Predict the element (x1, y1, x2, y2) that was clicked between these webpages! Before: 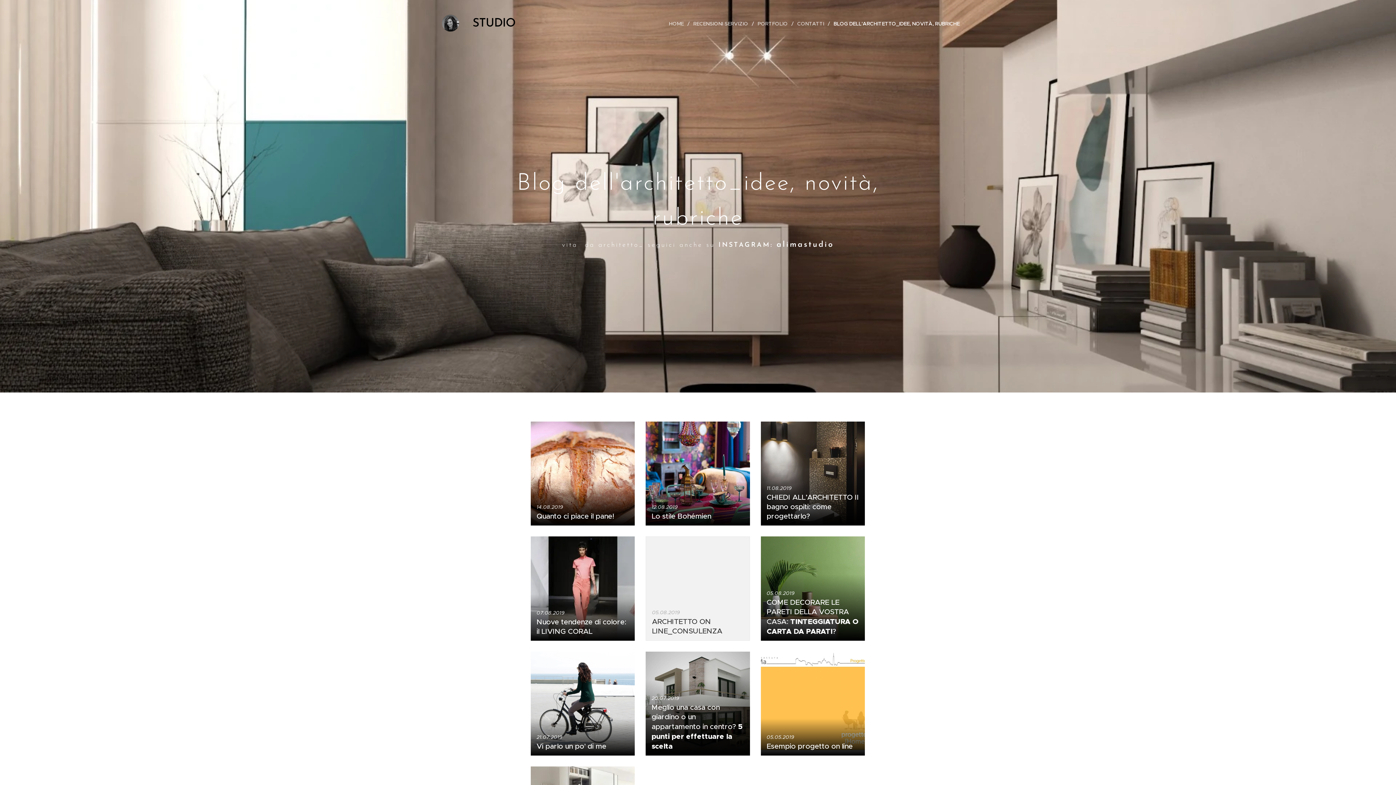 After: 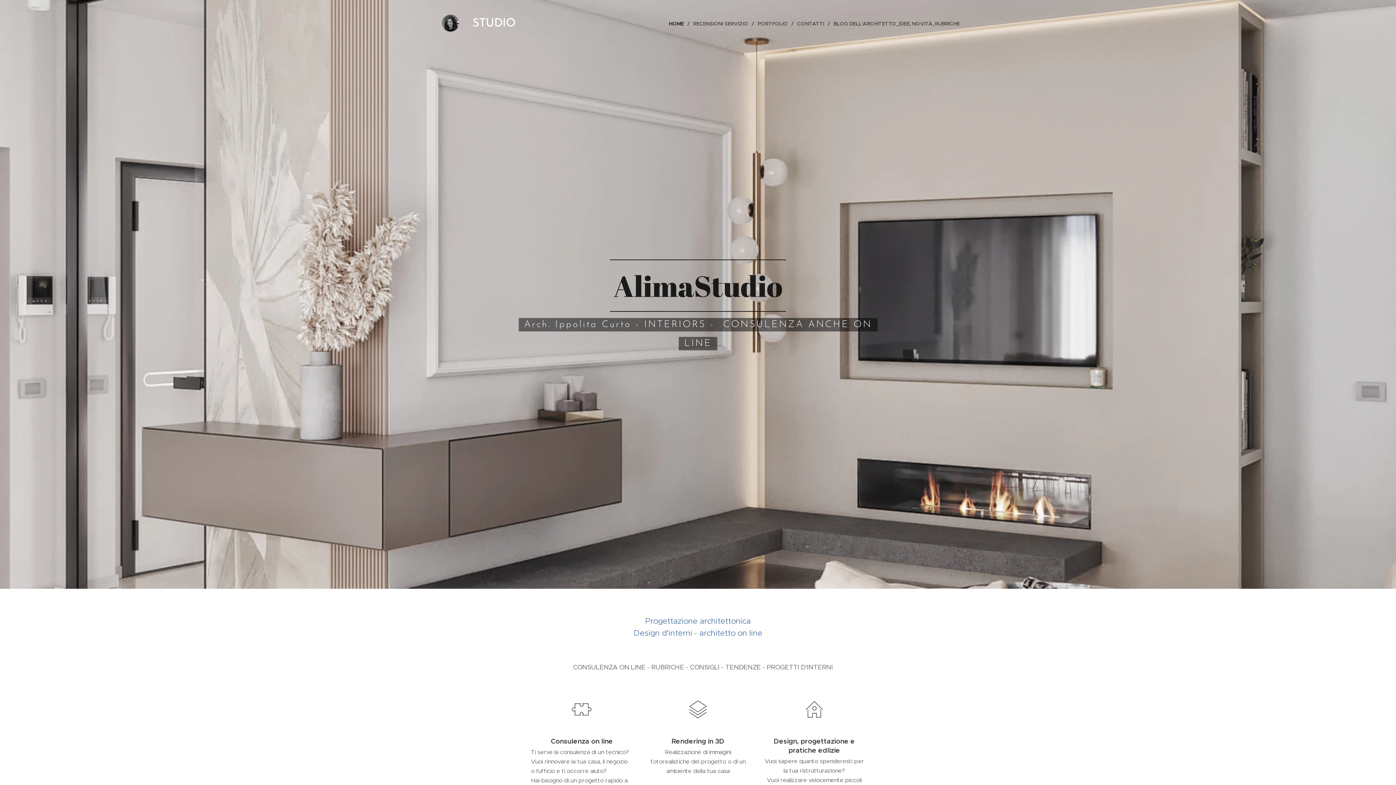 Action: bbox: (667, 14, 689, 32) label: HOME